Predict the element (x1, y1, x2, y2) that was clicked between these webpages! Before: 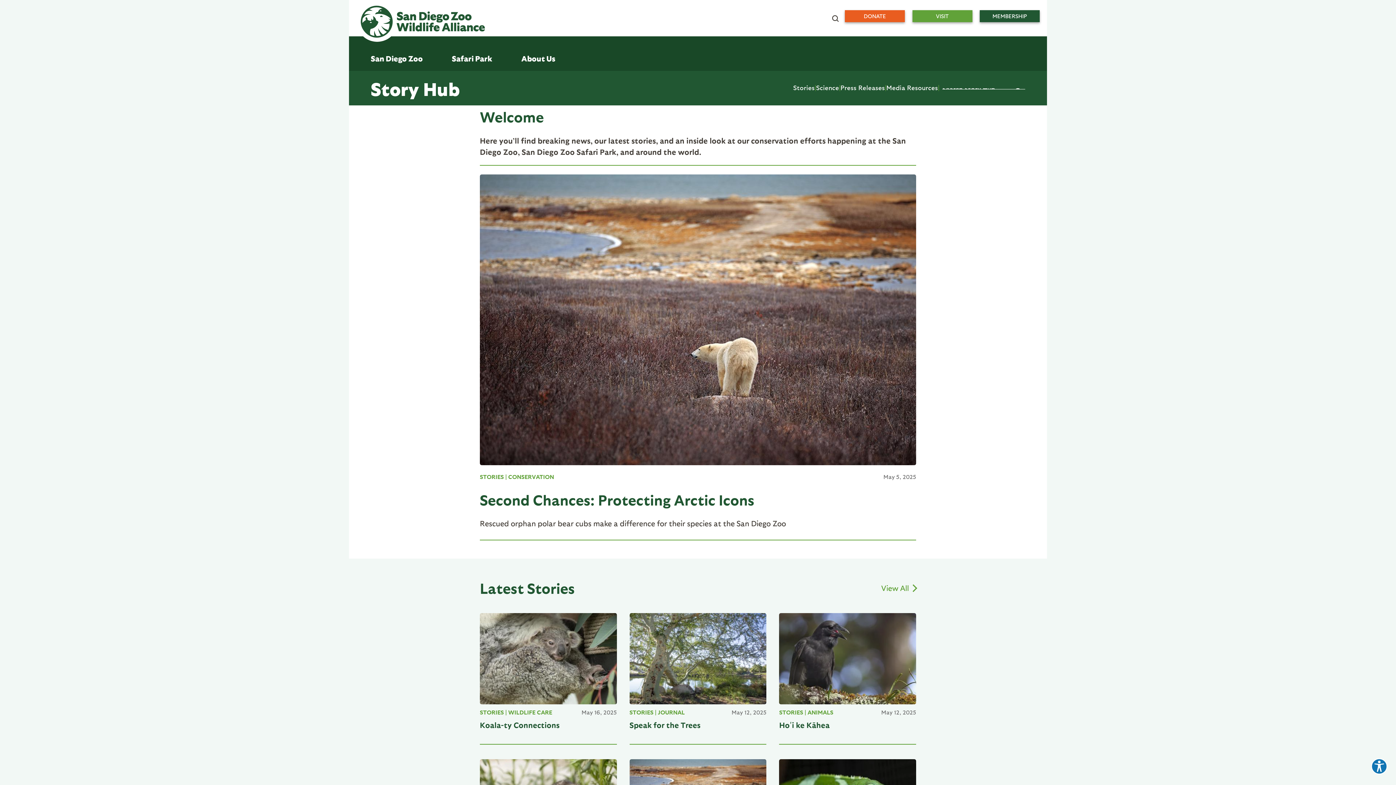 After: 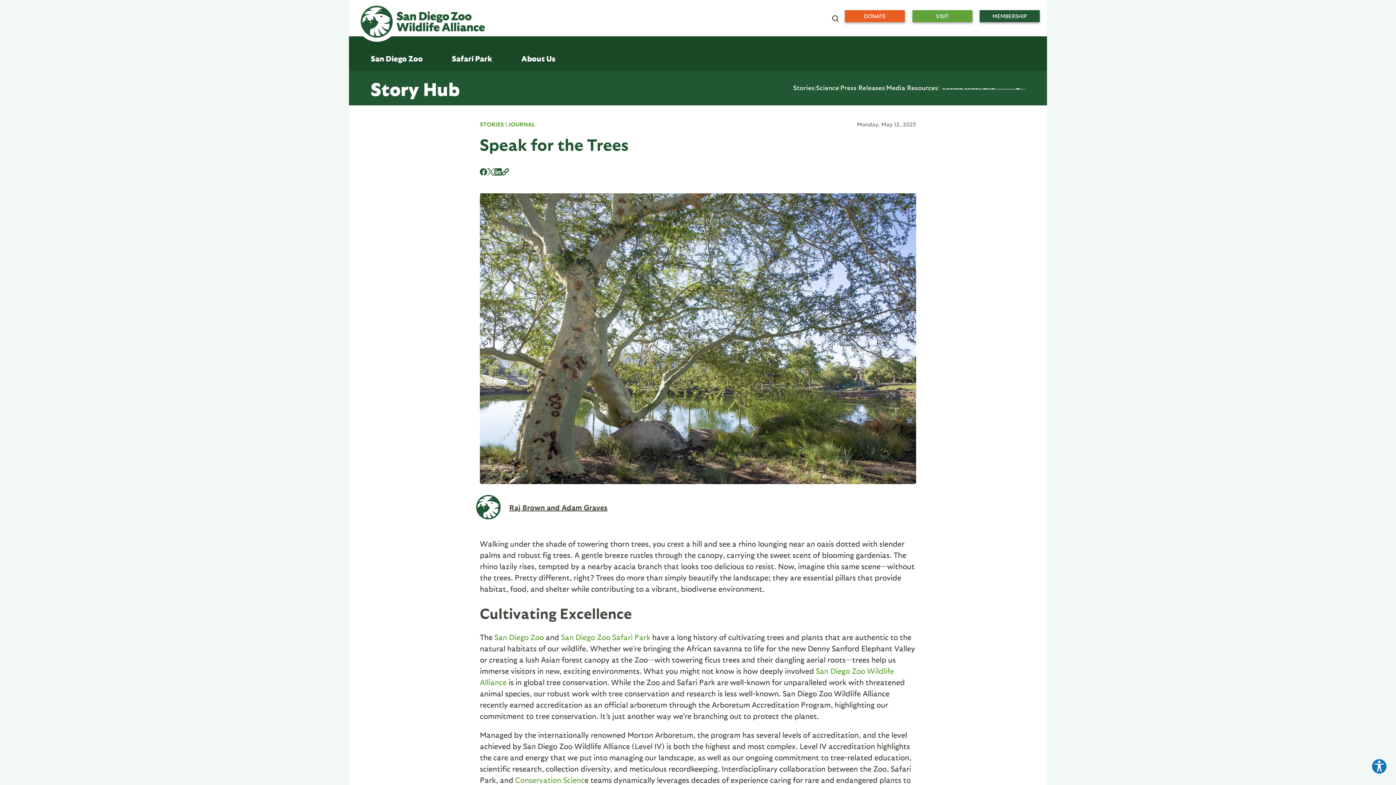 Action: label: Speak for the Trees bbox: (629, 720, 766, 729)